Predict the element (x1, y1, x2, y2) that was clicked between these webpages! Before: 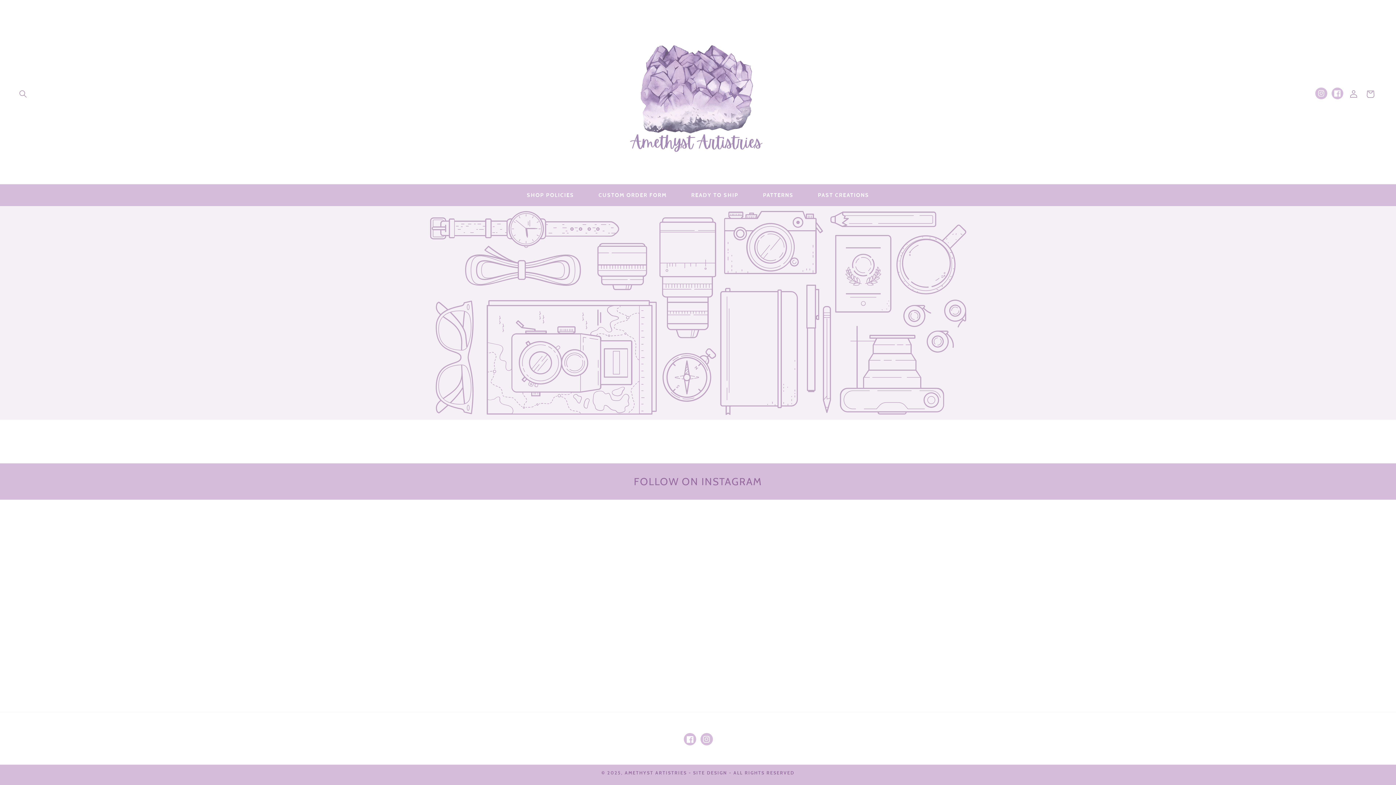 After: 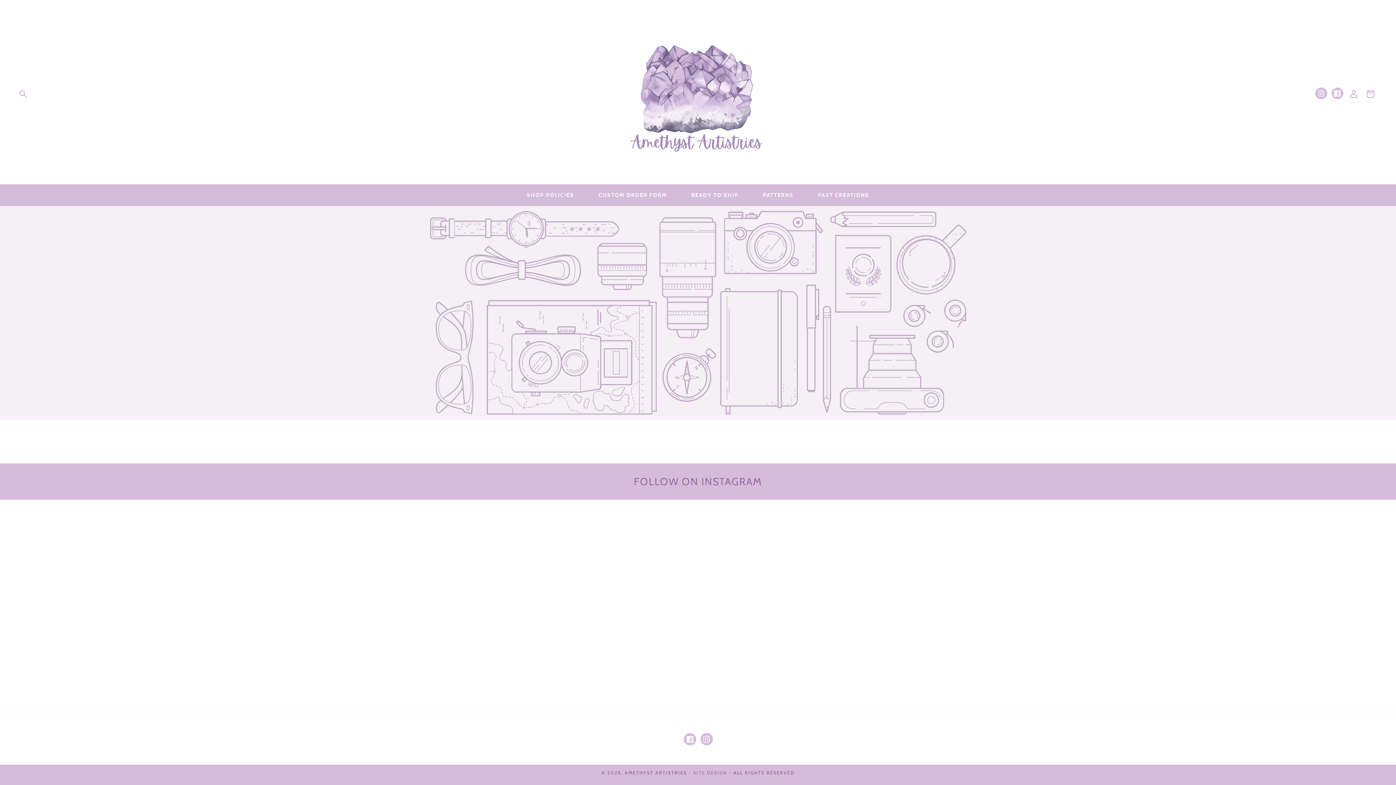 Action: bbox: (693, 770, 727, 776) label: SITE DESIGN